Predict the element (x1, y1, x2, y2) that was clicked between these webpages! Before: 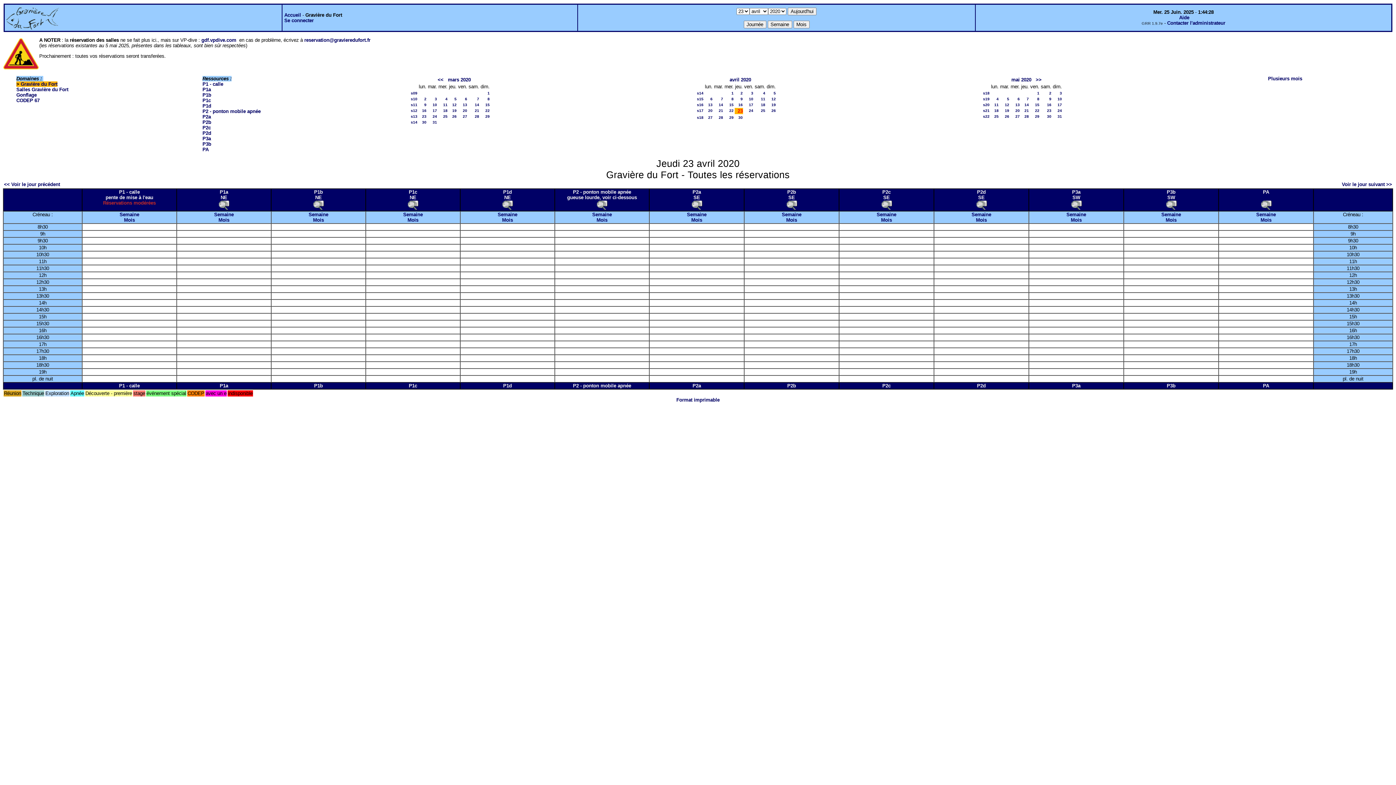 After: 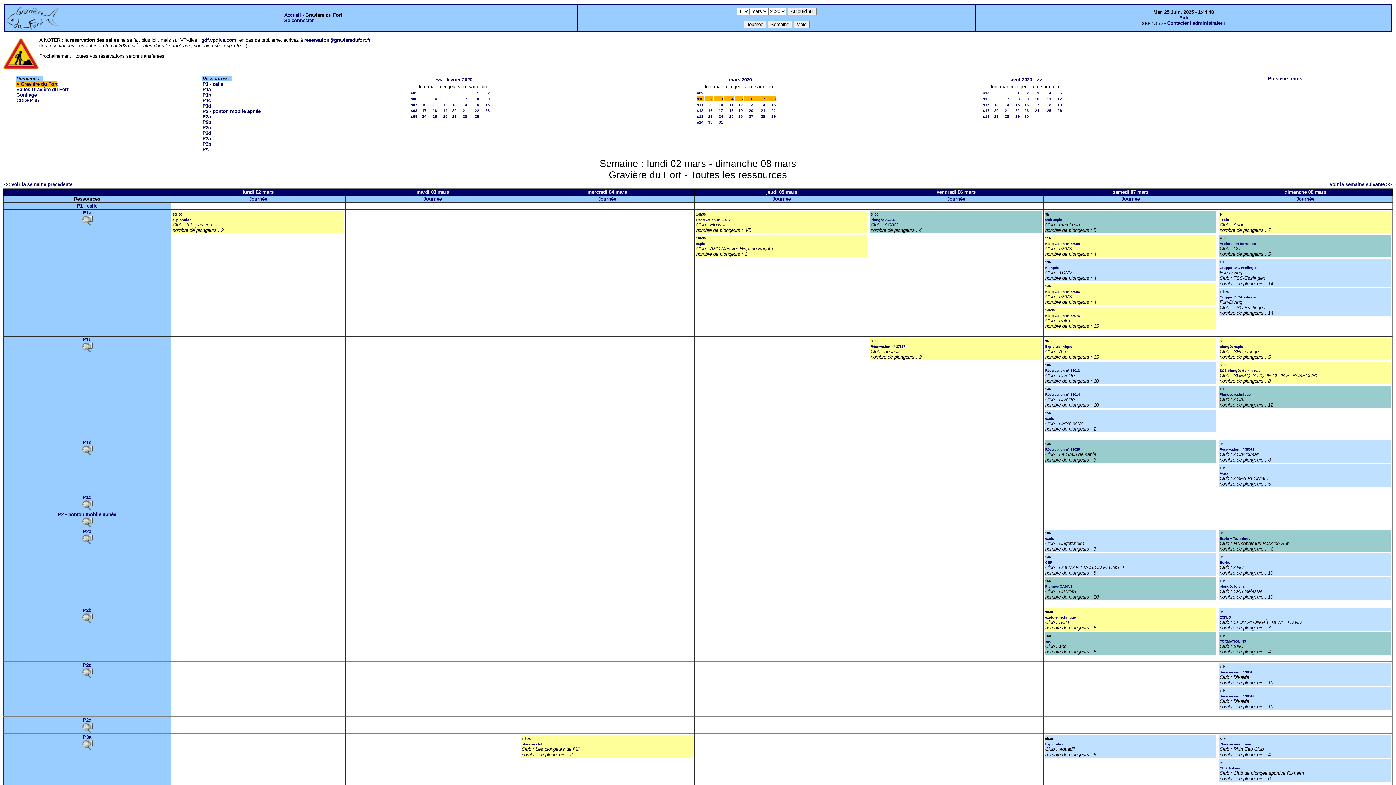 Action: bbox: (410, 96, 417, 101) label: s10